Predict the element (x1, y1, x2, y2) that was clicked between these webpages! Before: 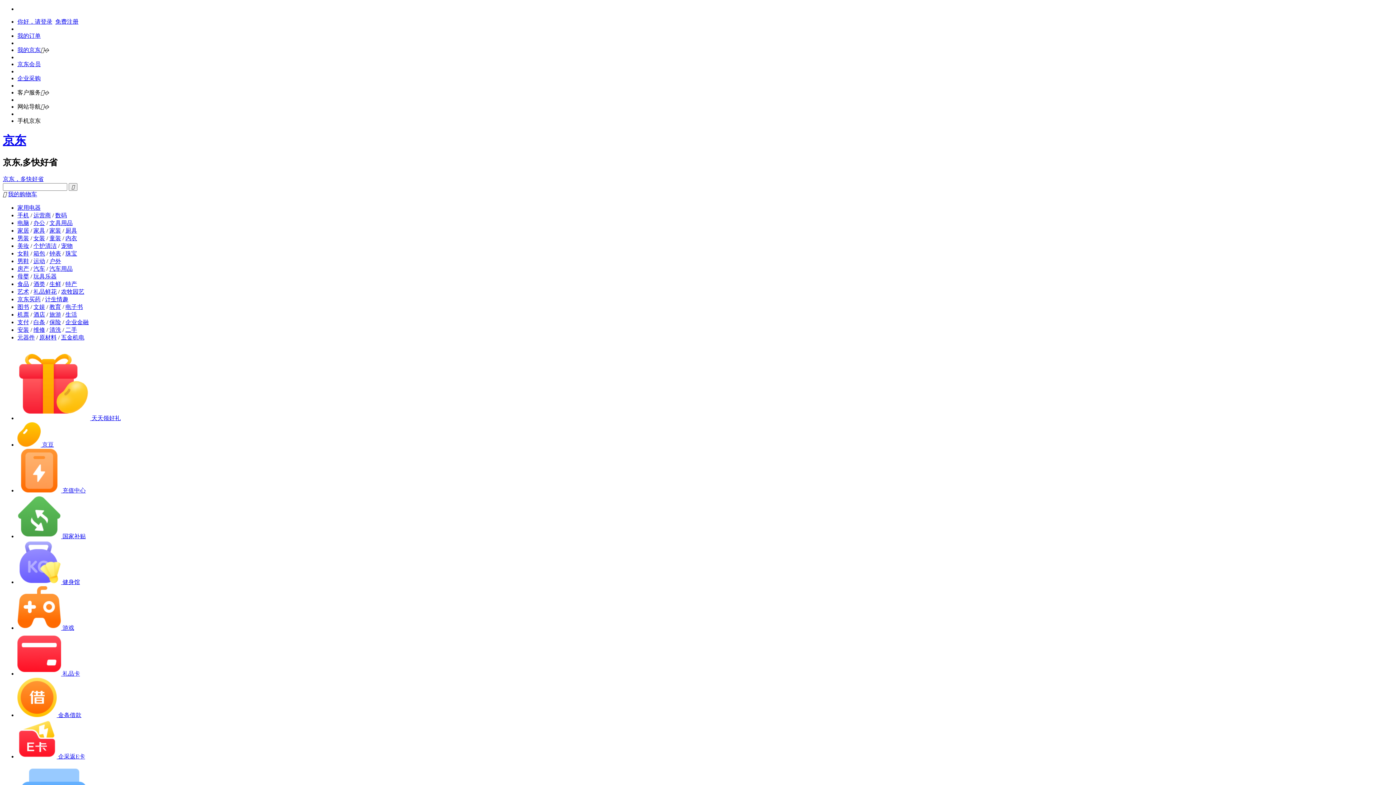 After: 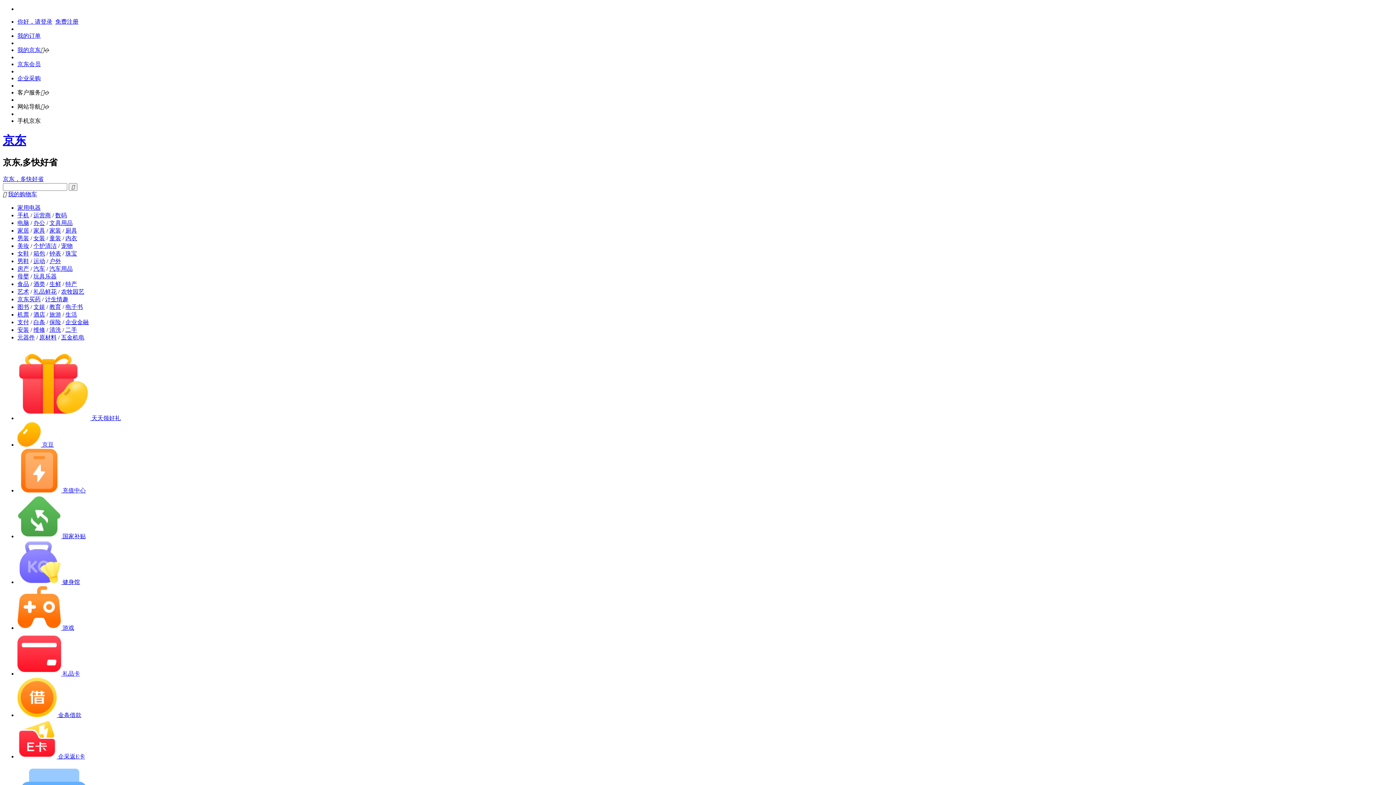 Action: label: 母婴 bbox: (17, 273, 29, 279)